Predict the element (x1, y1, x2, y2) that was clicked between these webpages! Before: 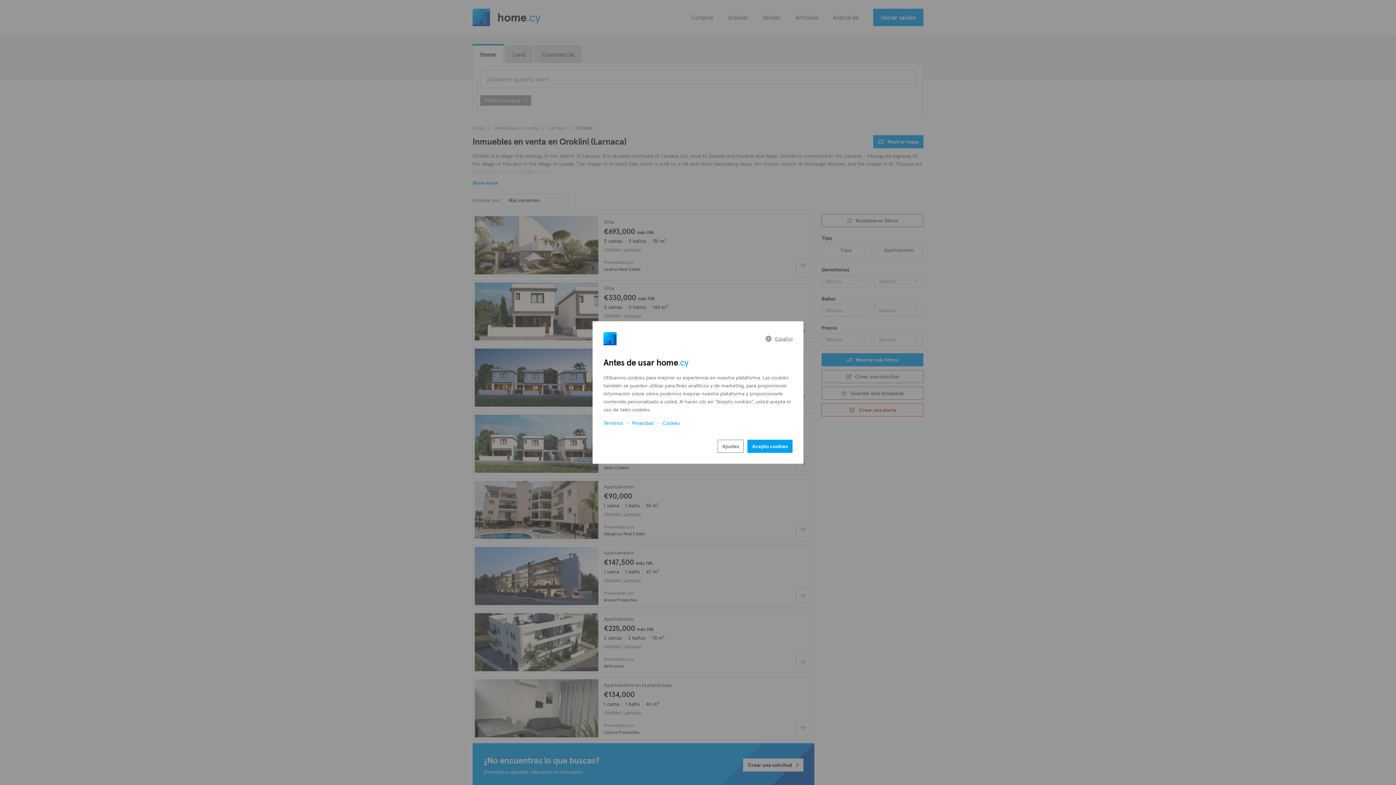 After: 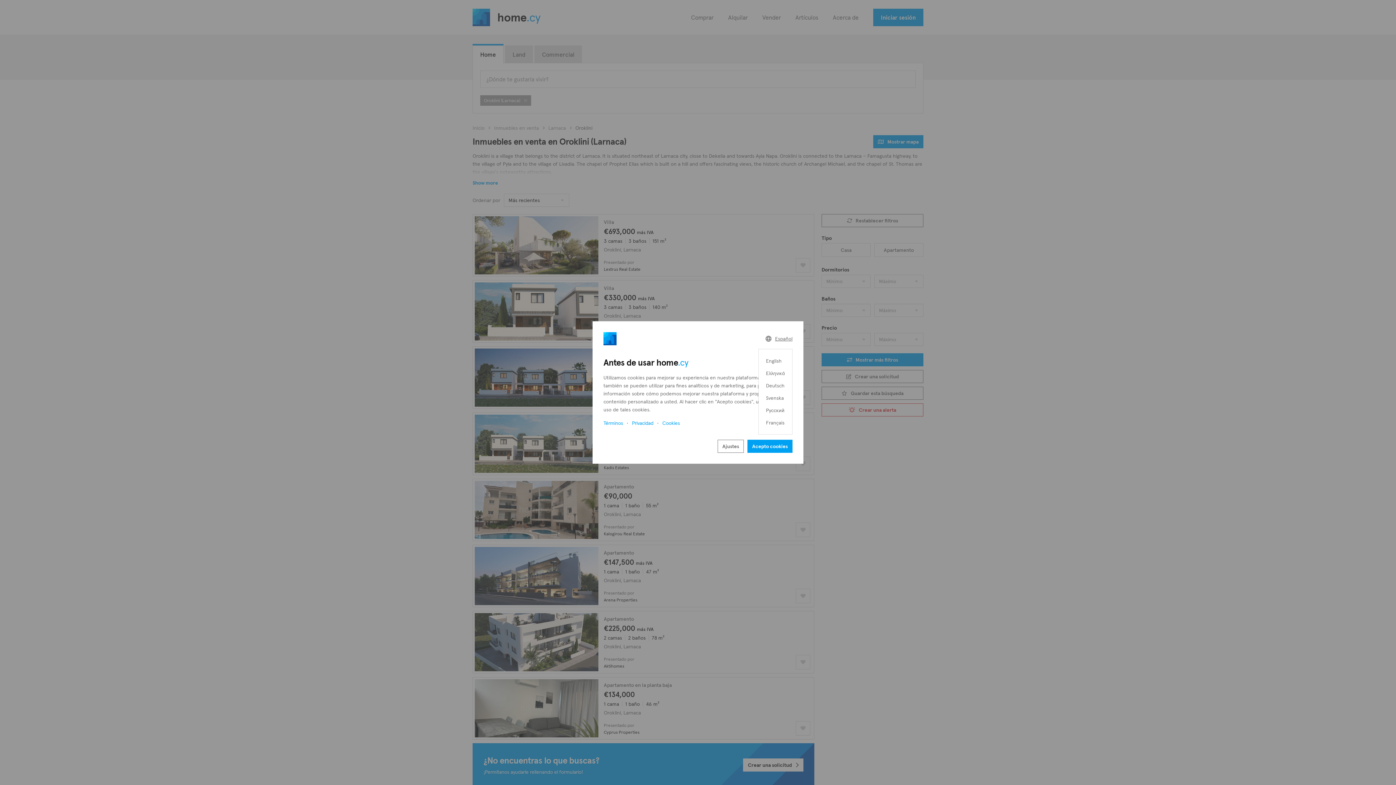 Action: bbox: (765, 334, 792, 343) label: Español